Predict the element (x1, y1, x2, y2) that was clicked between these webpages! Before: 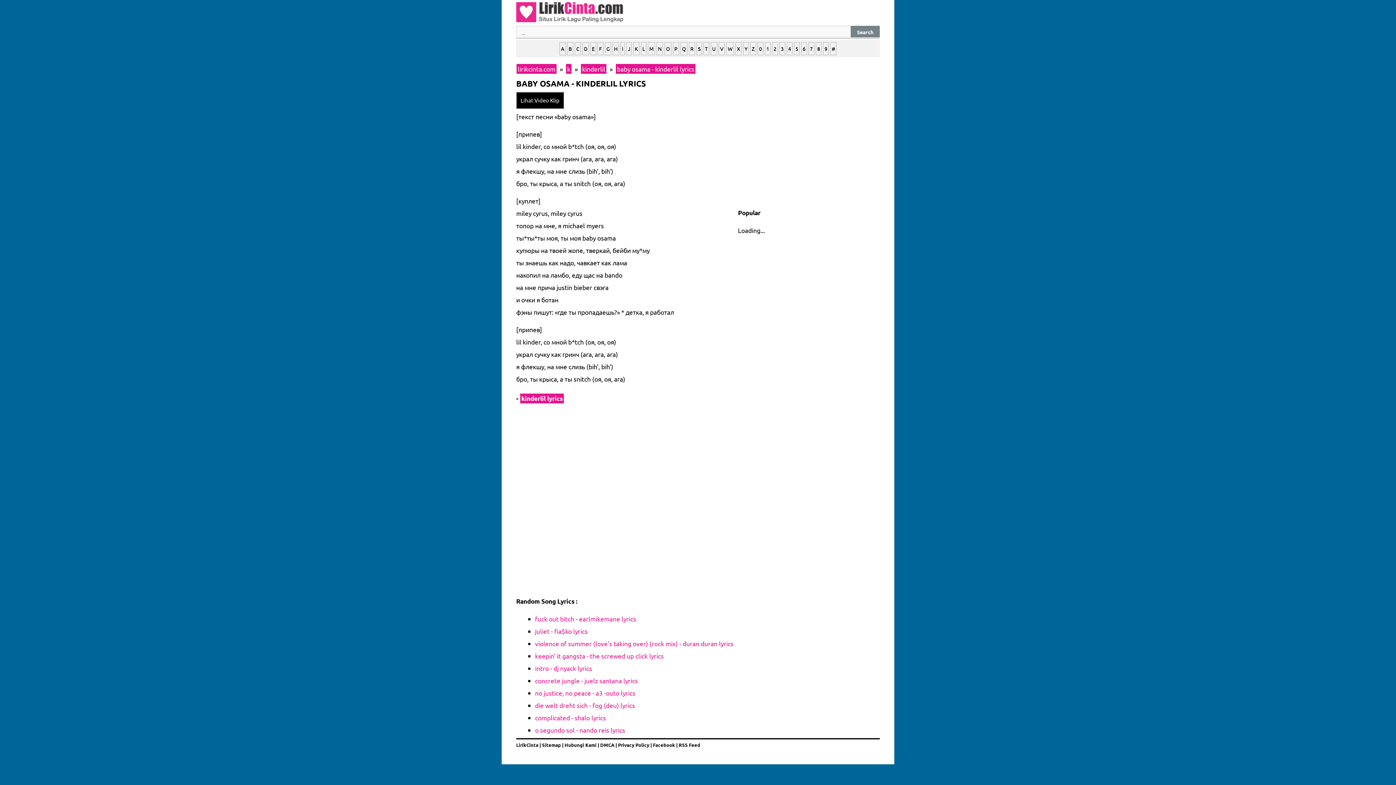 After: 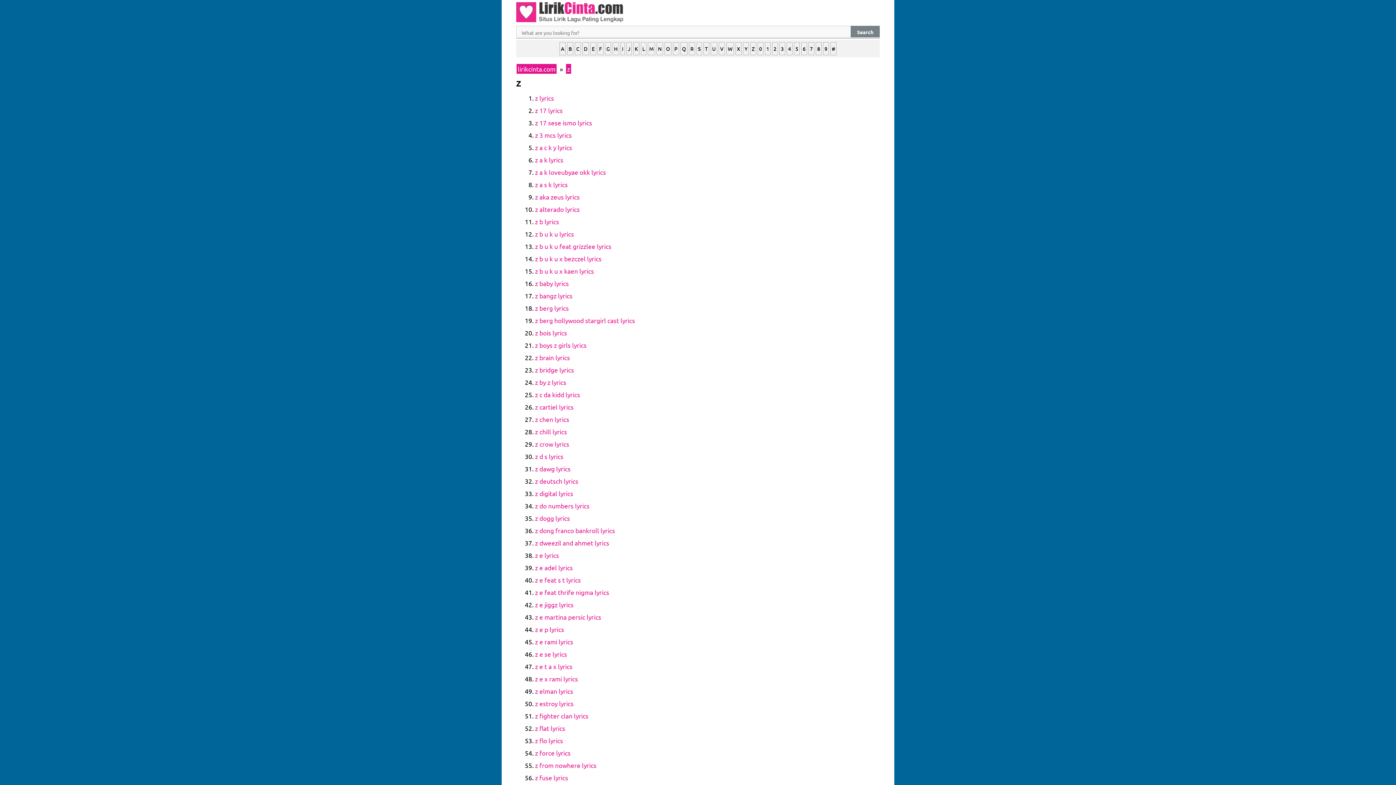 Action: label: Z bbox: (750, 42, 756, 55)